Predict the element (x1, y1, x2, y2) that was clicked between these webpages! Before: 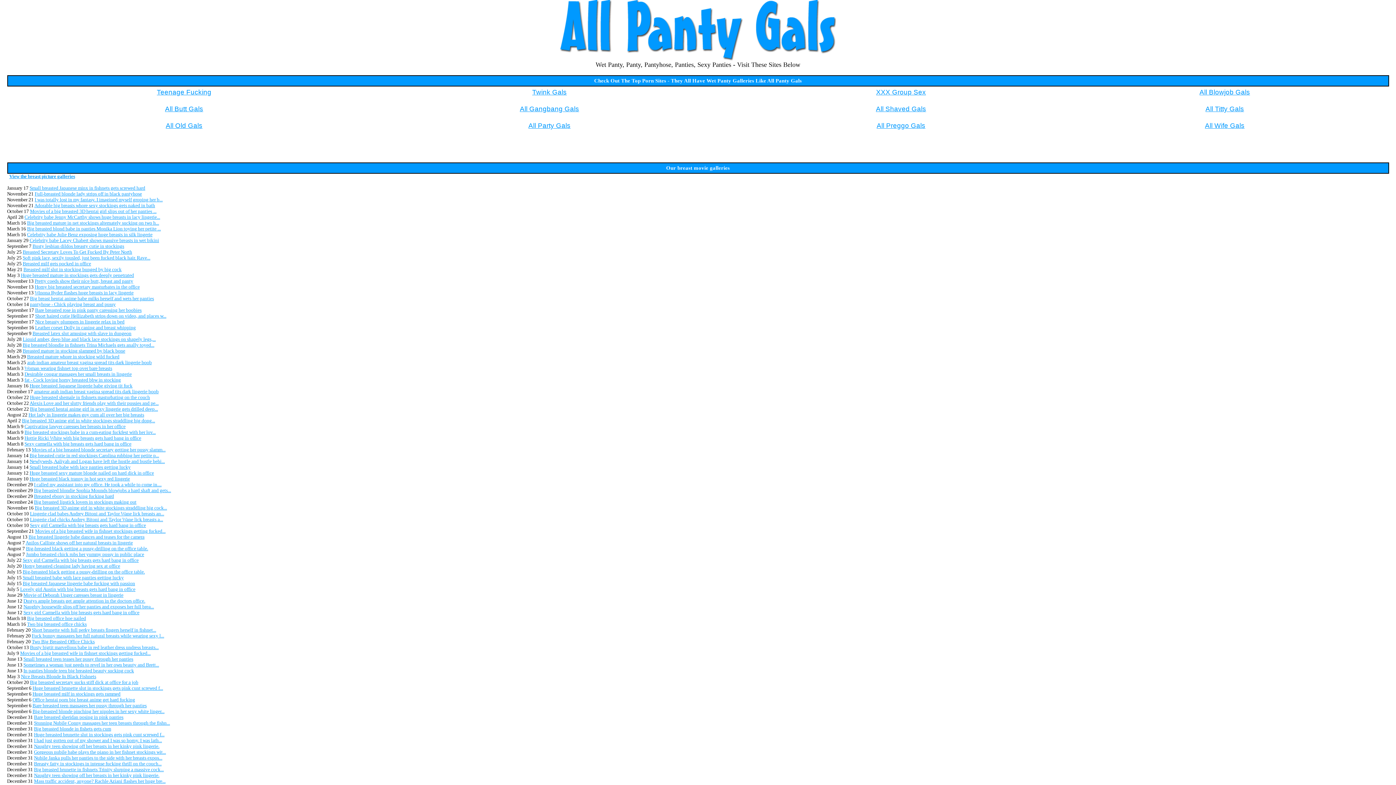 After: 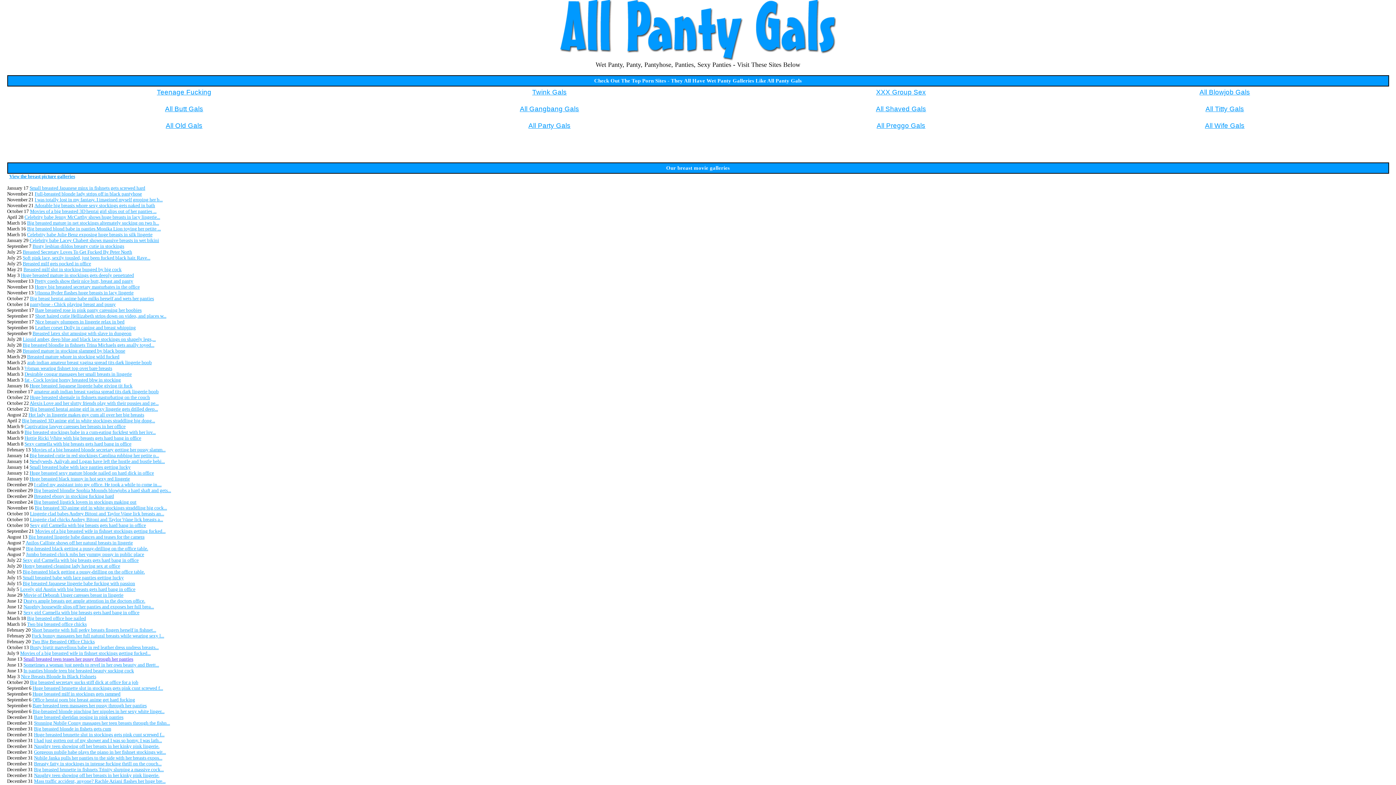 Action: bbox: (23, 656, 133, 662) label: Small breasted teen teases her pussy through her panties